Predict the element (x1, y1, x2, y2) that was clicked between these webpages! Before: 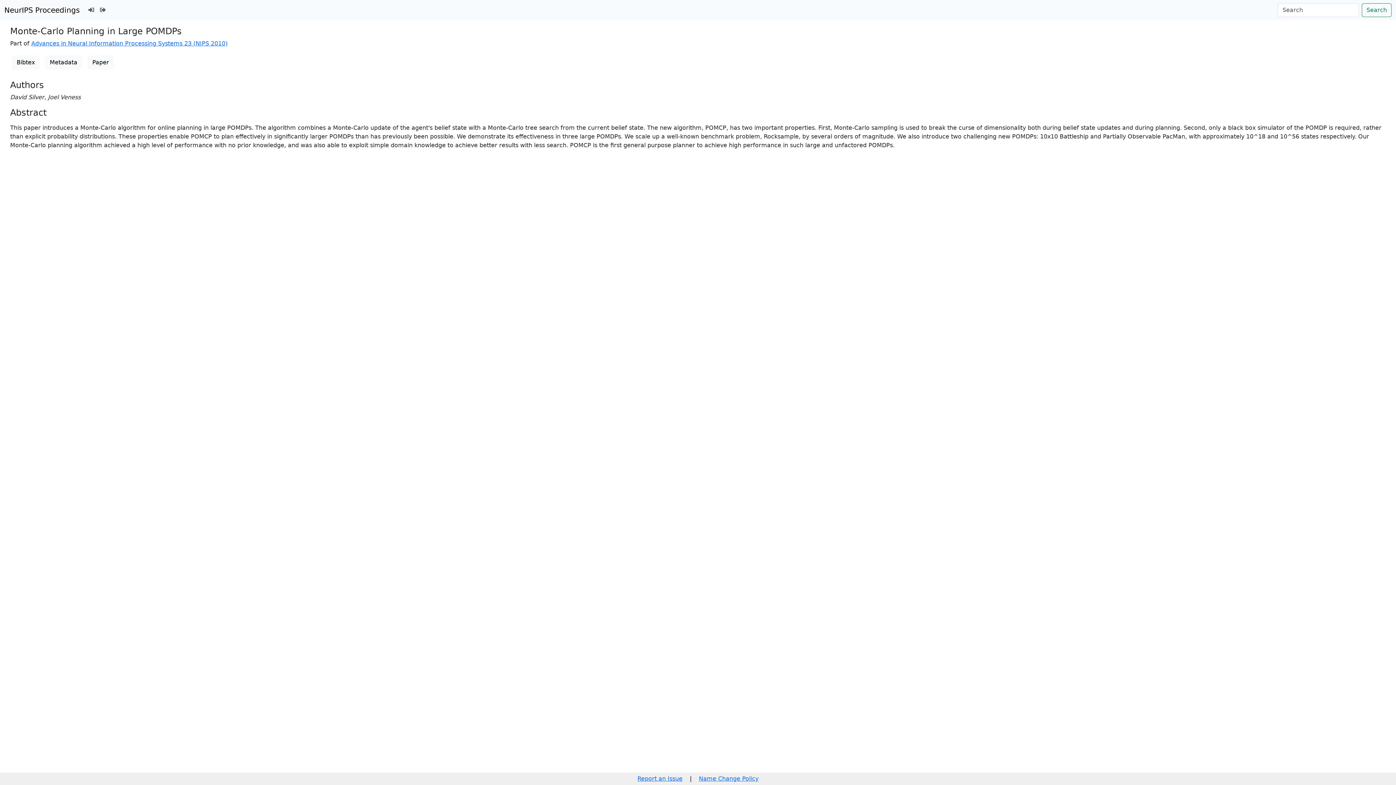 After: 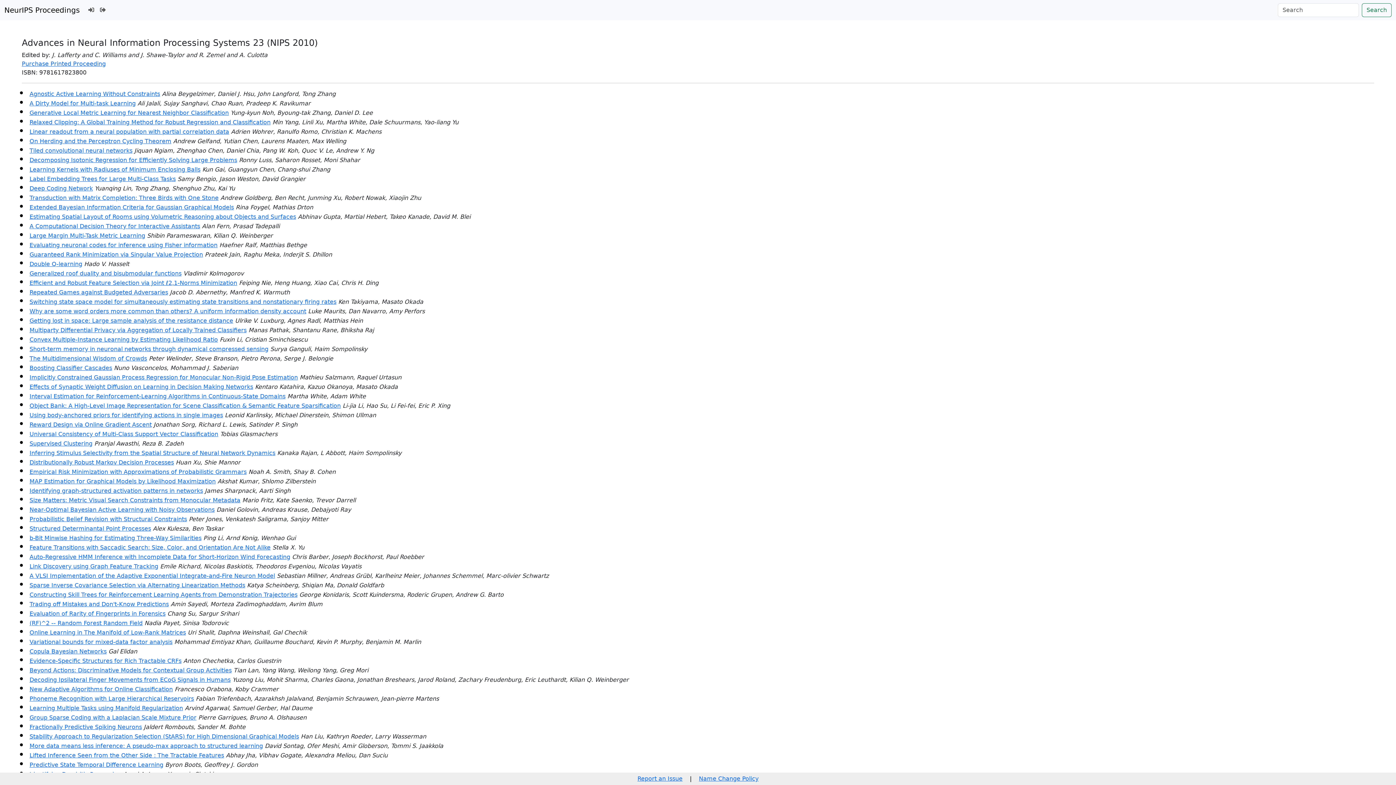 Action: label: Advances in Neural Information Processing Systems 23 (NIPS 2010) bbox: (31, 40, 227, 46)